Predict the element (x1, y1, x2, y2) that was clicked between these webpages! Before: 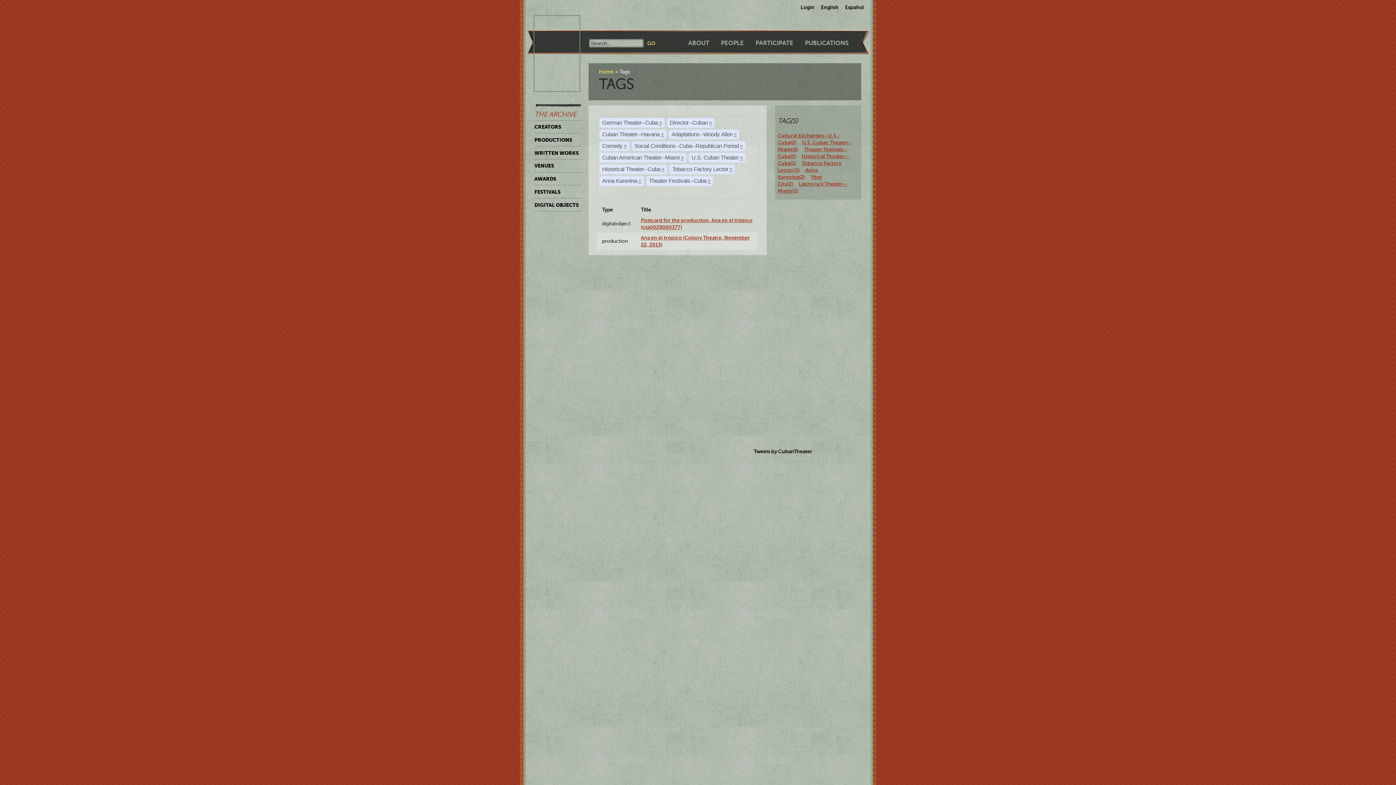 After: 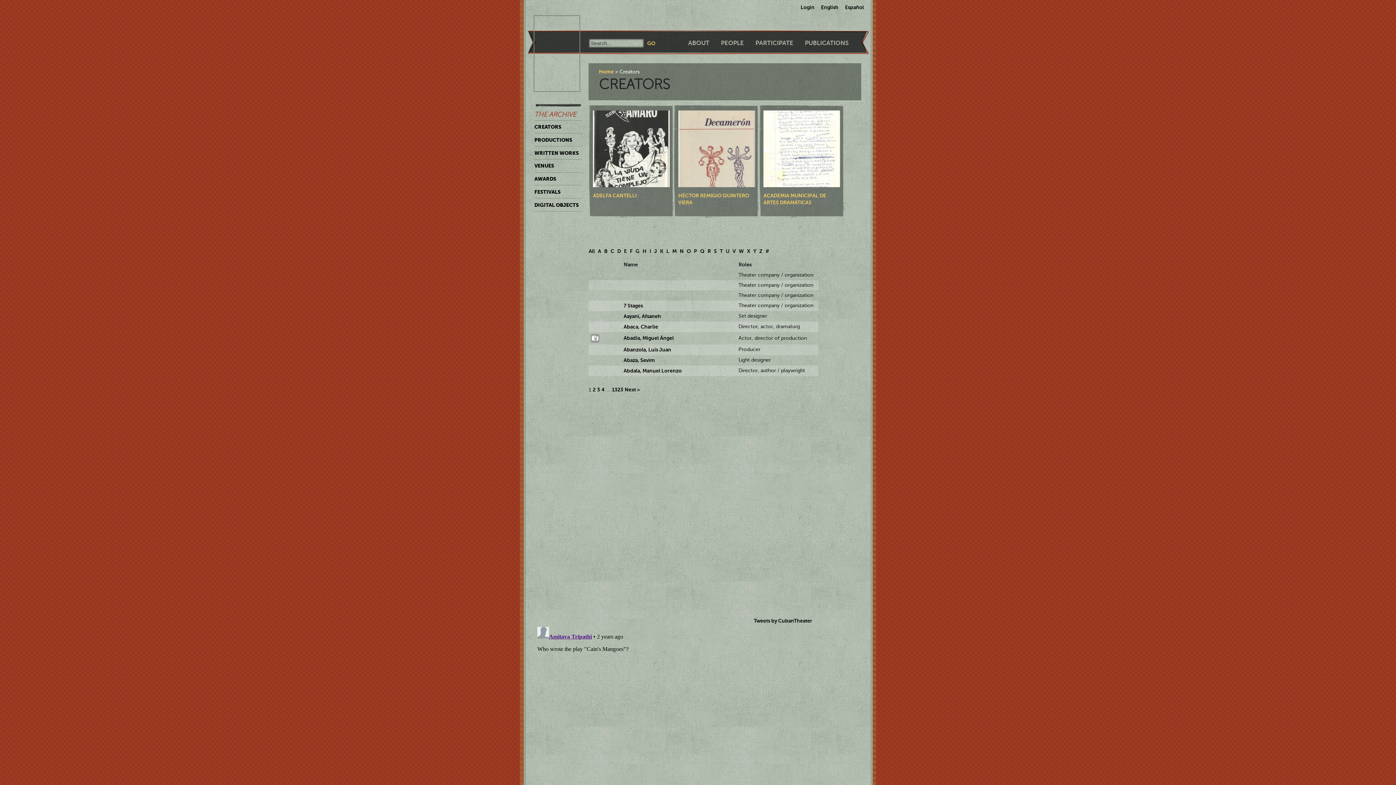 Action: label: CREATORS bbox: (534, 120, 582, 133)